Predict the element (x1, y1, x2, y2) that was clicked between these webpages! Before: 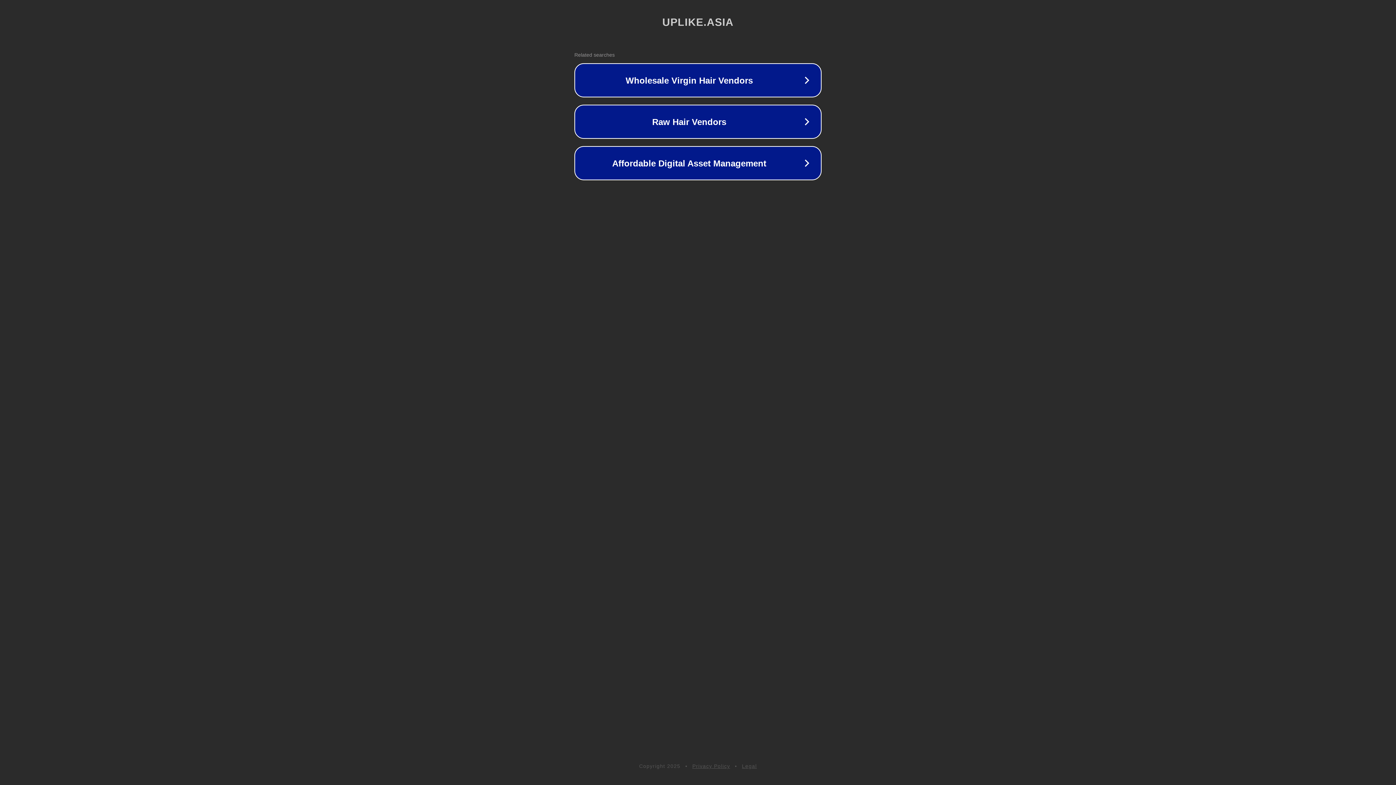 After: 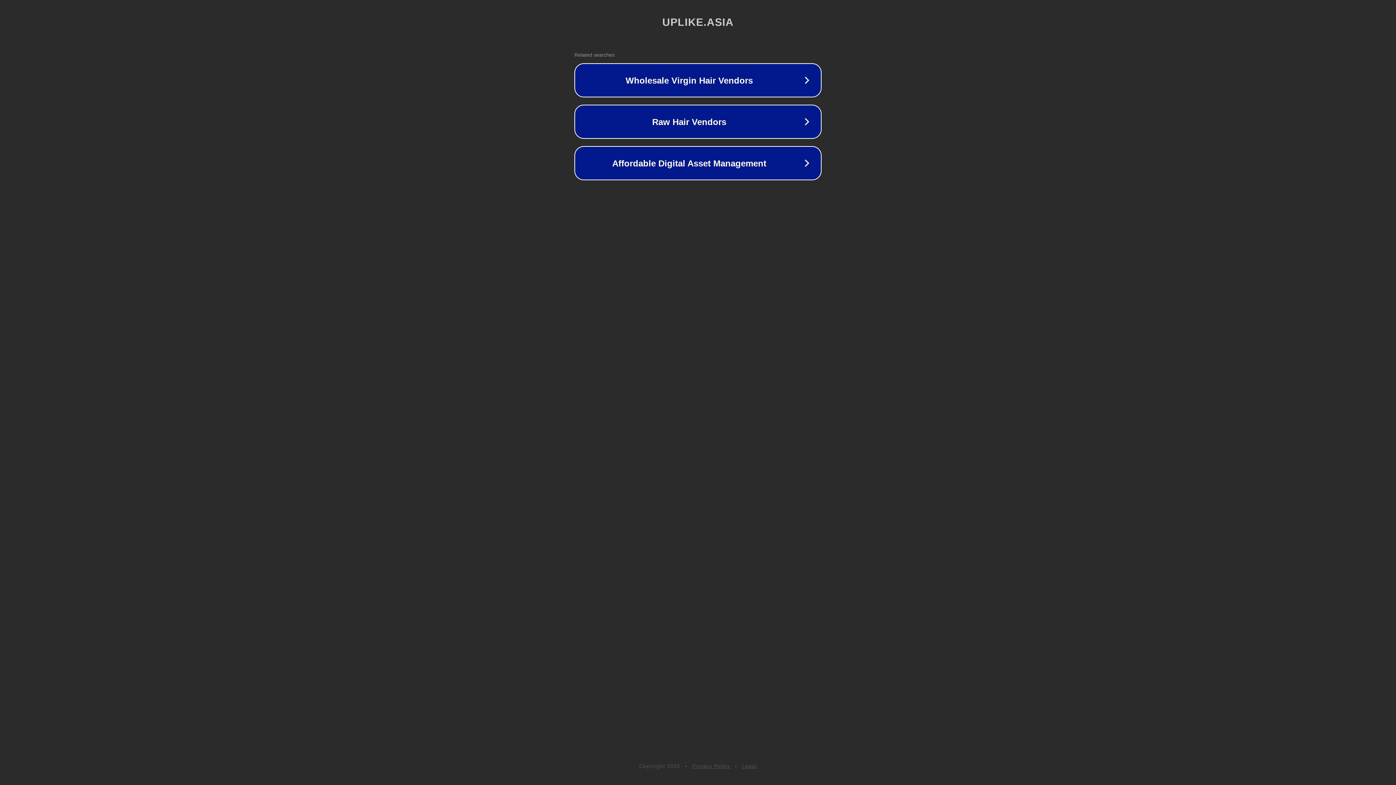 Action: bbox: (692, 763, 730, 769) label: Privacy Policy